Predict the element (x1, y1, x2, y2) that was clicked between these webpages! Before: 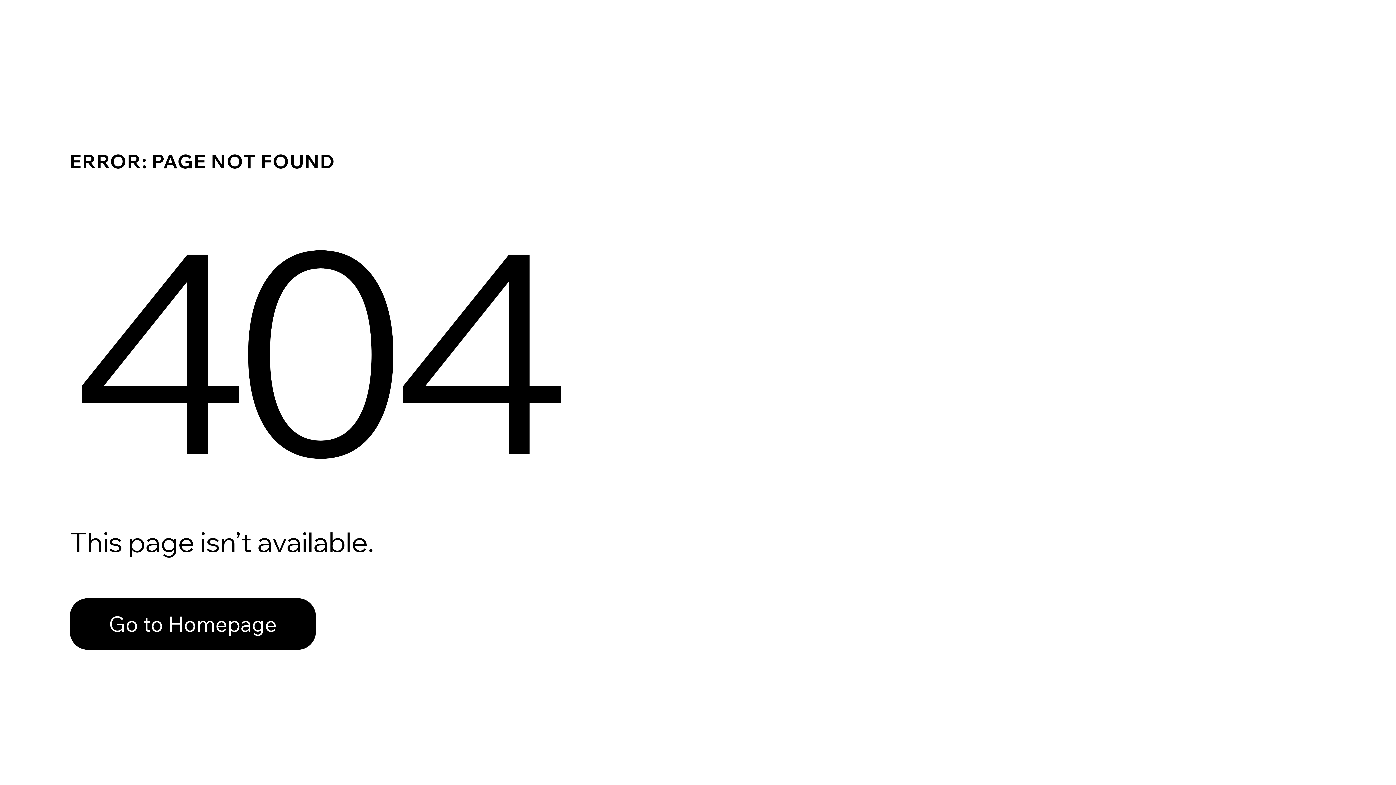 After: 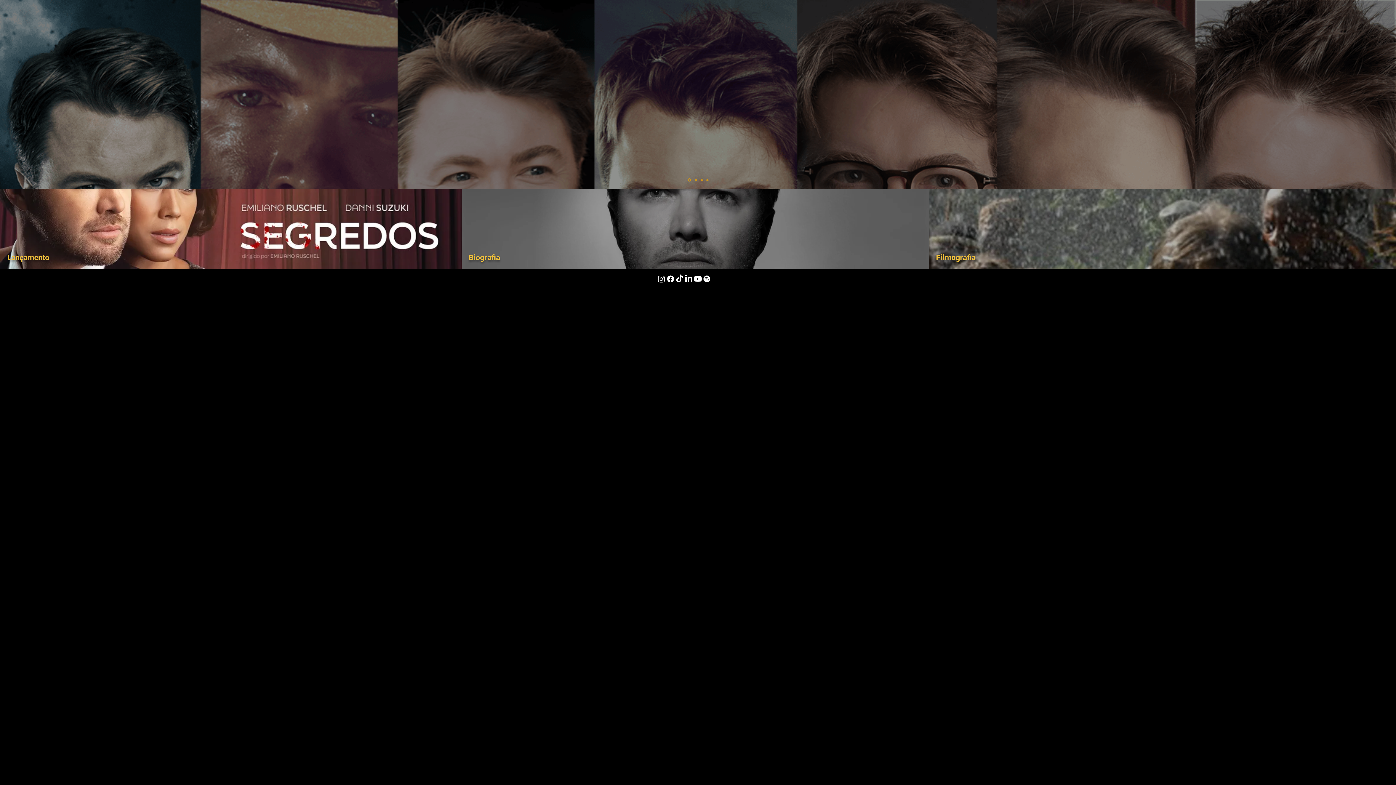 Action: bbox: (69, 582, 768, 659) label: Go to Homepage